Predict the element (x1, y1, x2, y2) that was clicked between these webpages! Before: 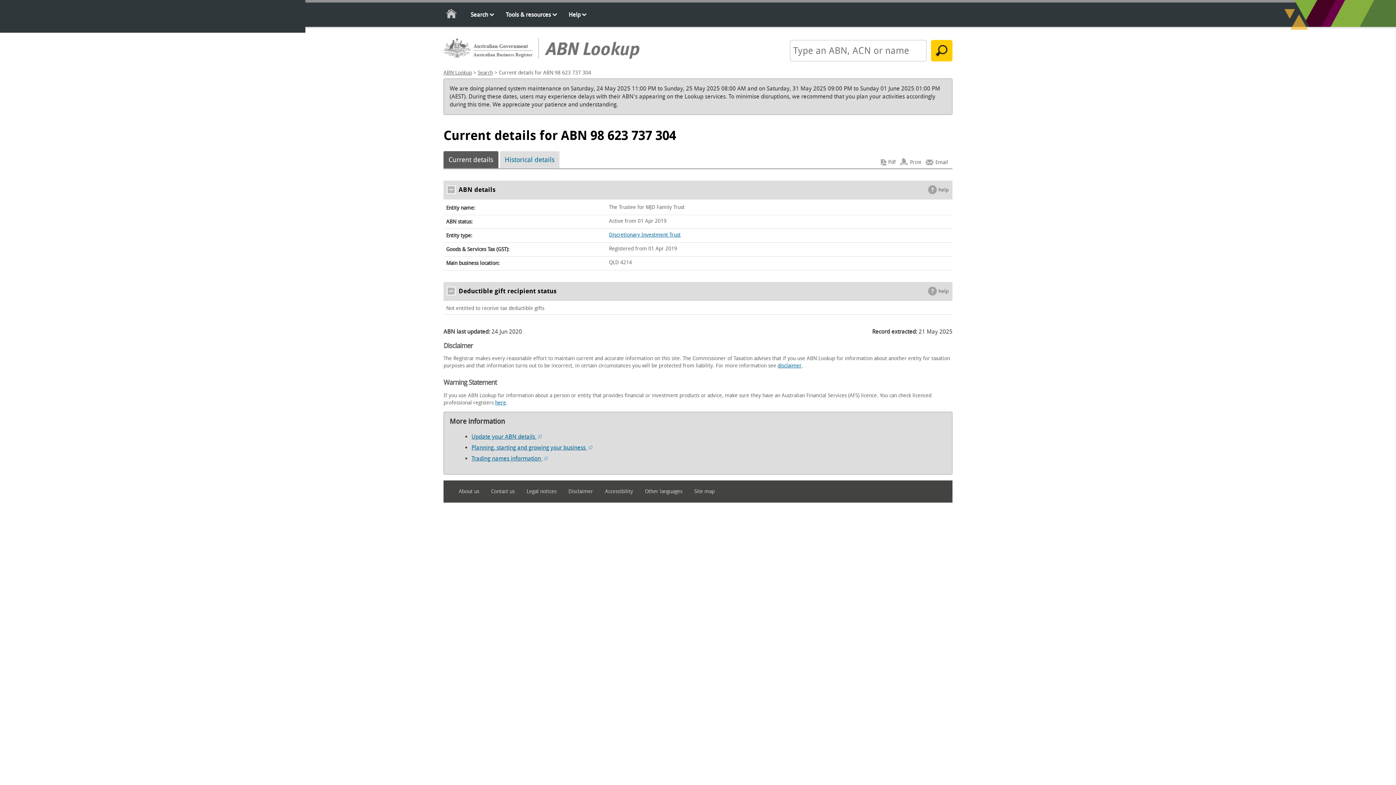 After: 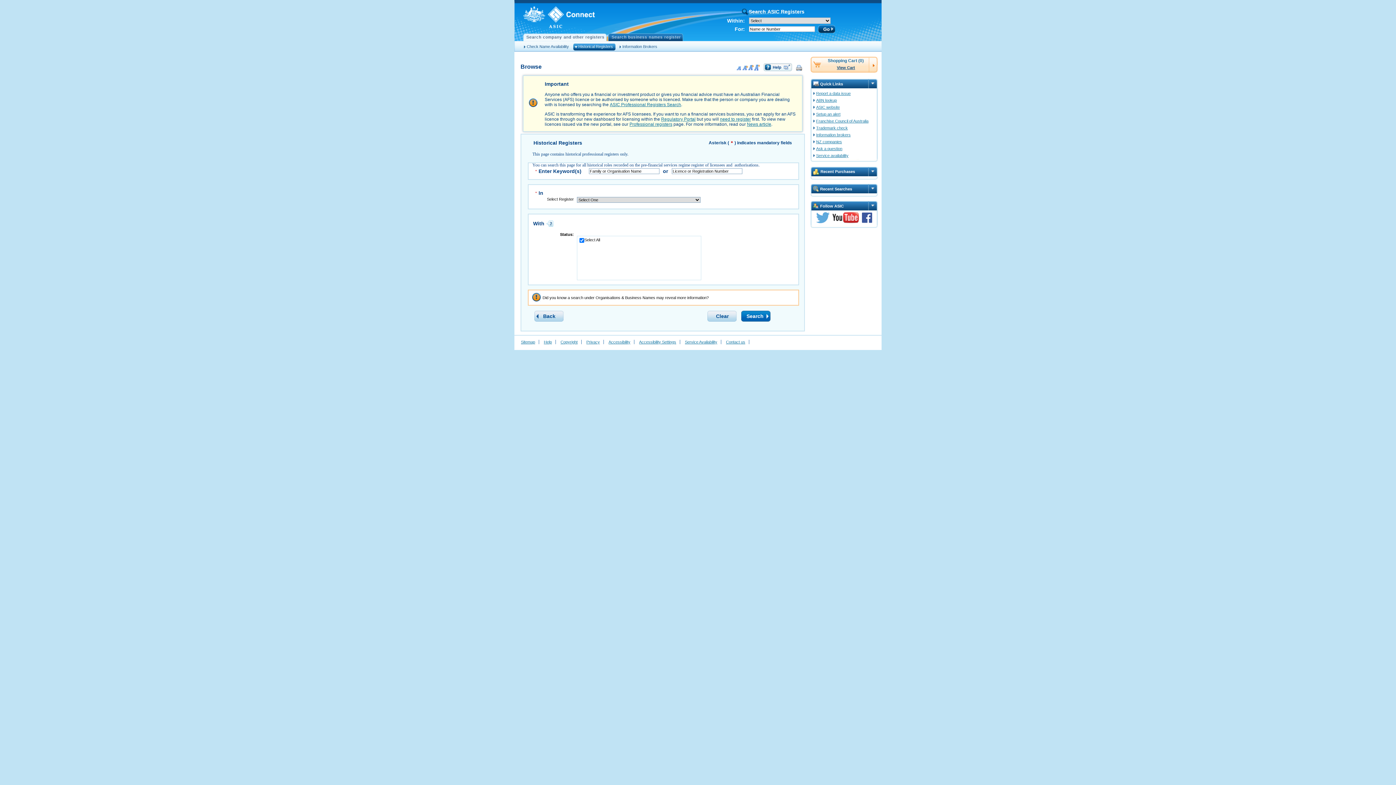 Action: label: here bbox: (495, 399, 506, 406)